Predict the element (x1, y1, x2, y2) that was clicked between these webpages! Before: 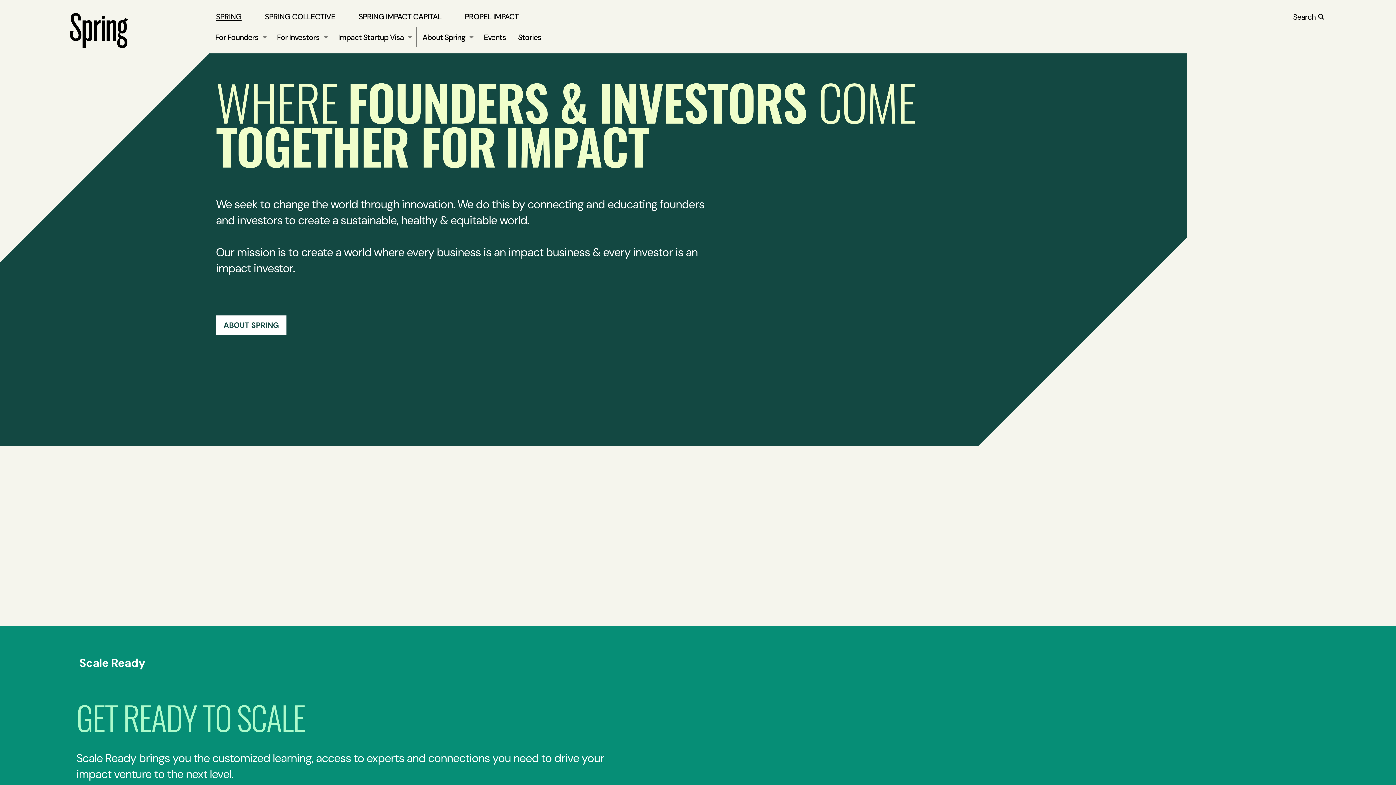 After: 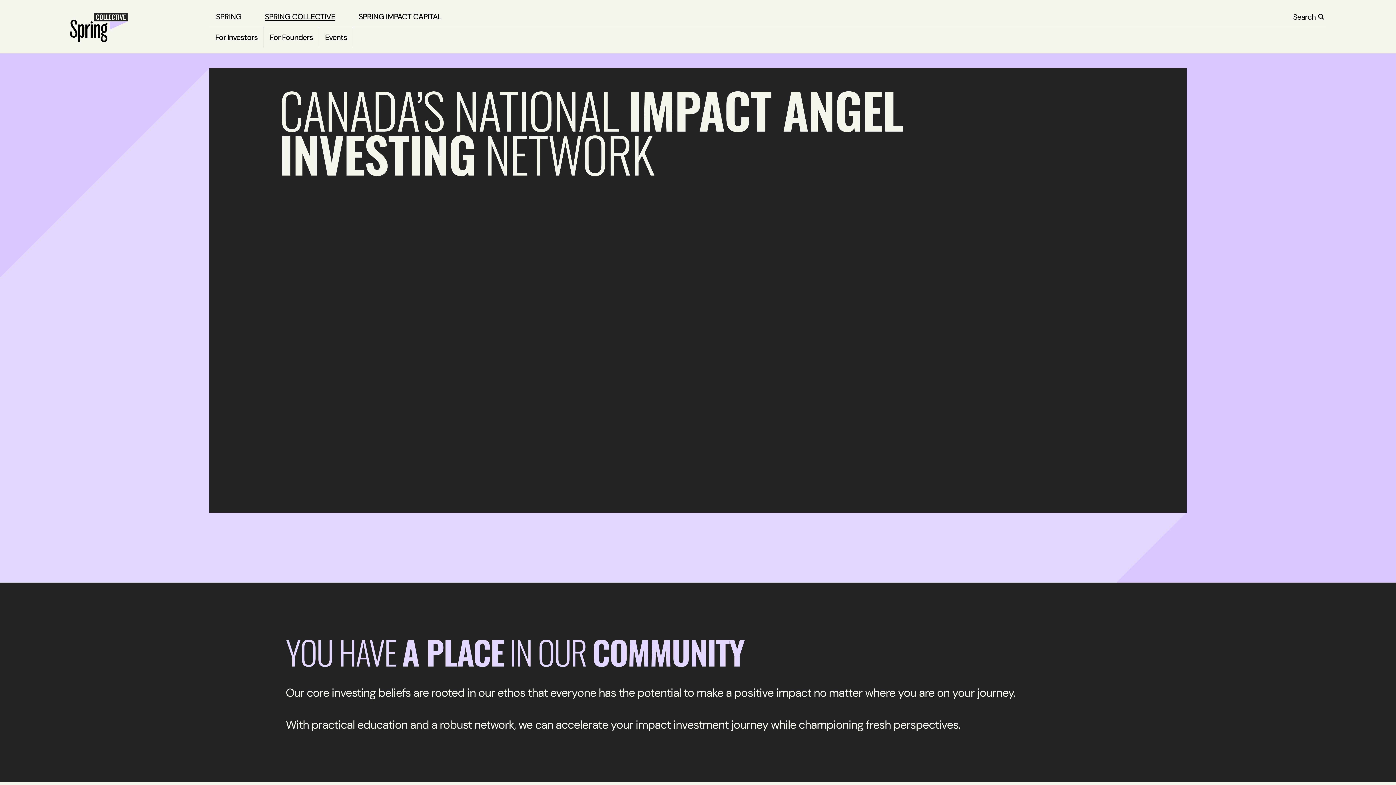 Action: bbox: (264, 13, 335, 20) label: SPRING COLLECTIVE